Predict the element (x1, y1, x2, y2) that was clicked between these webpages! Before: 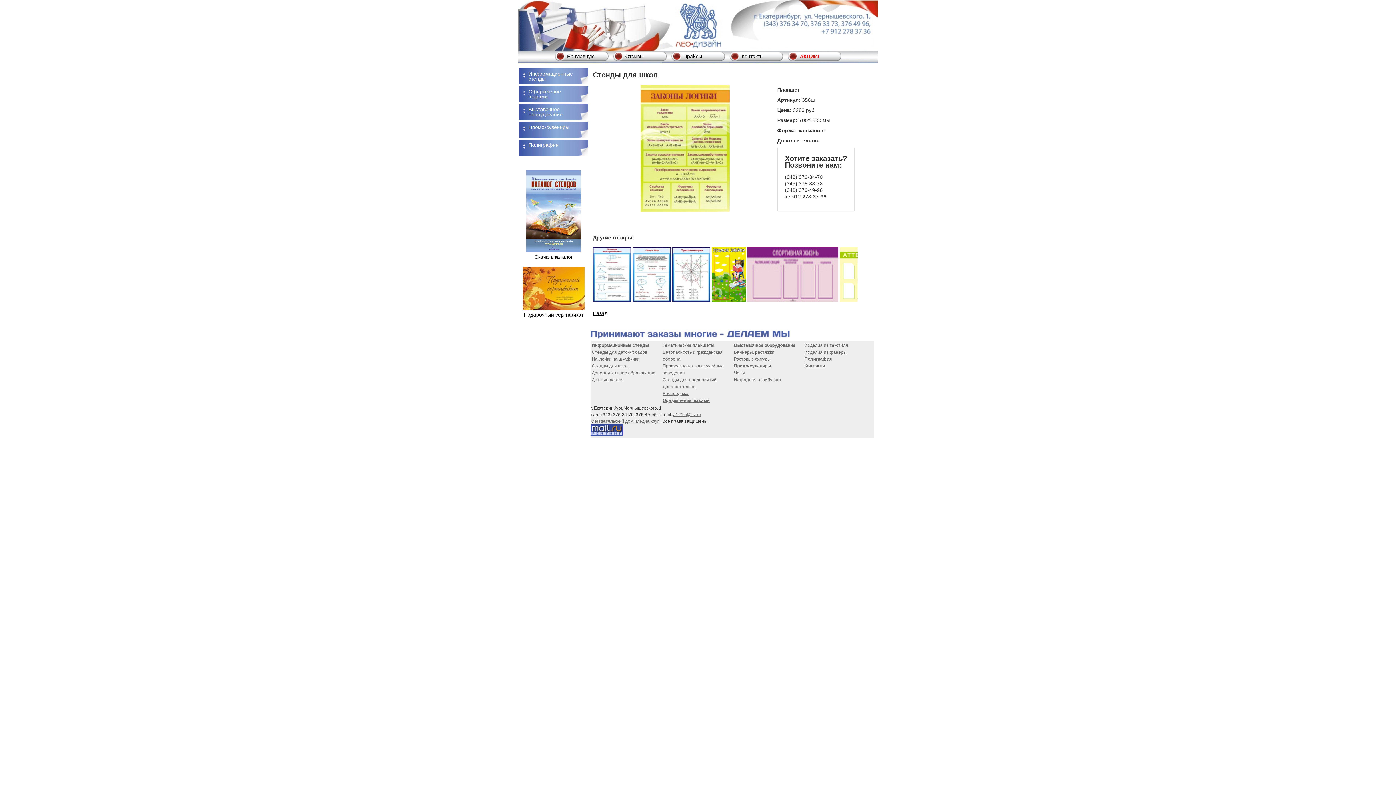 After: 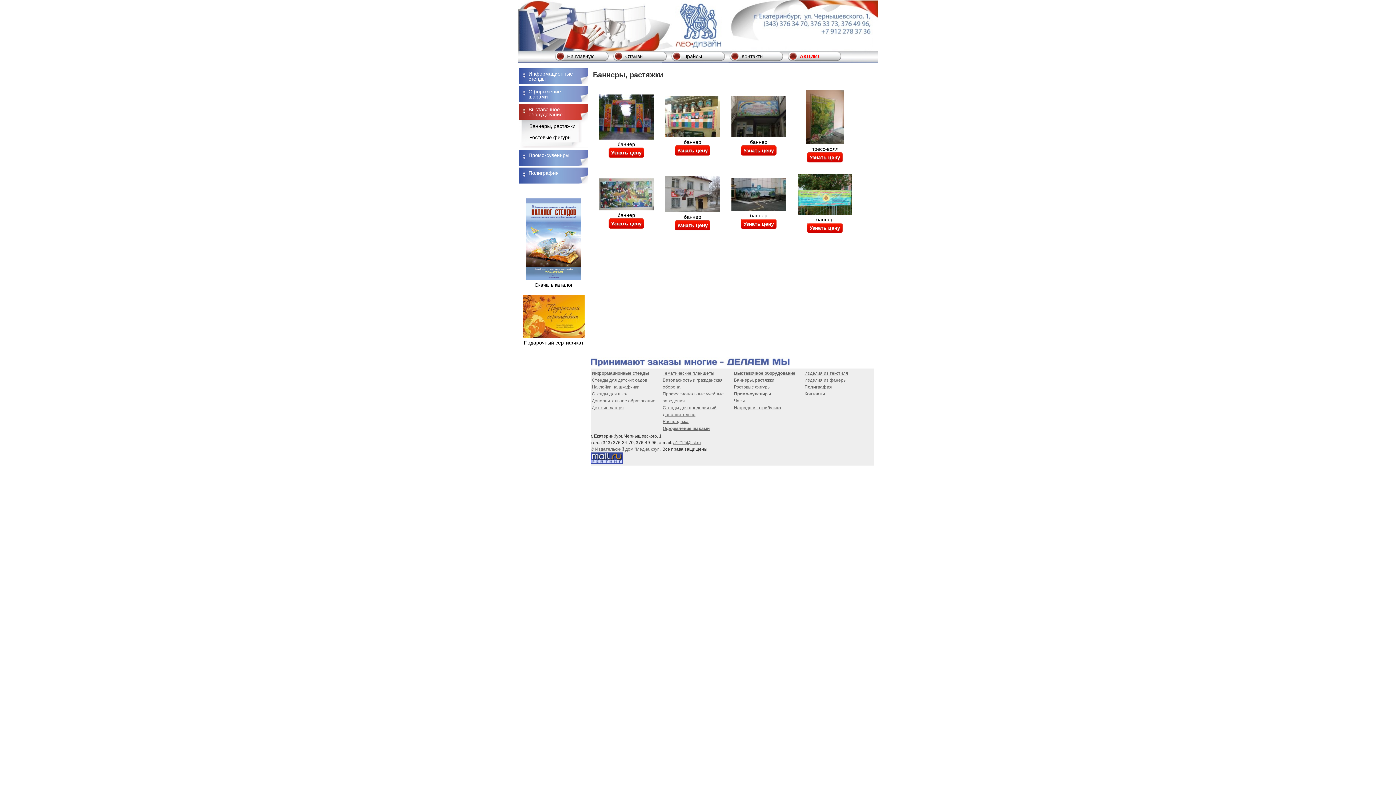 Action: label: Баннеры, растяжки bbox: (734, 349, 774, 354)